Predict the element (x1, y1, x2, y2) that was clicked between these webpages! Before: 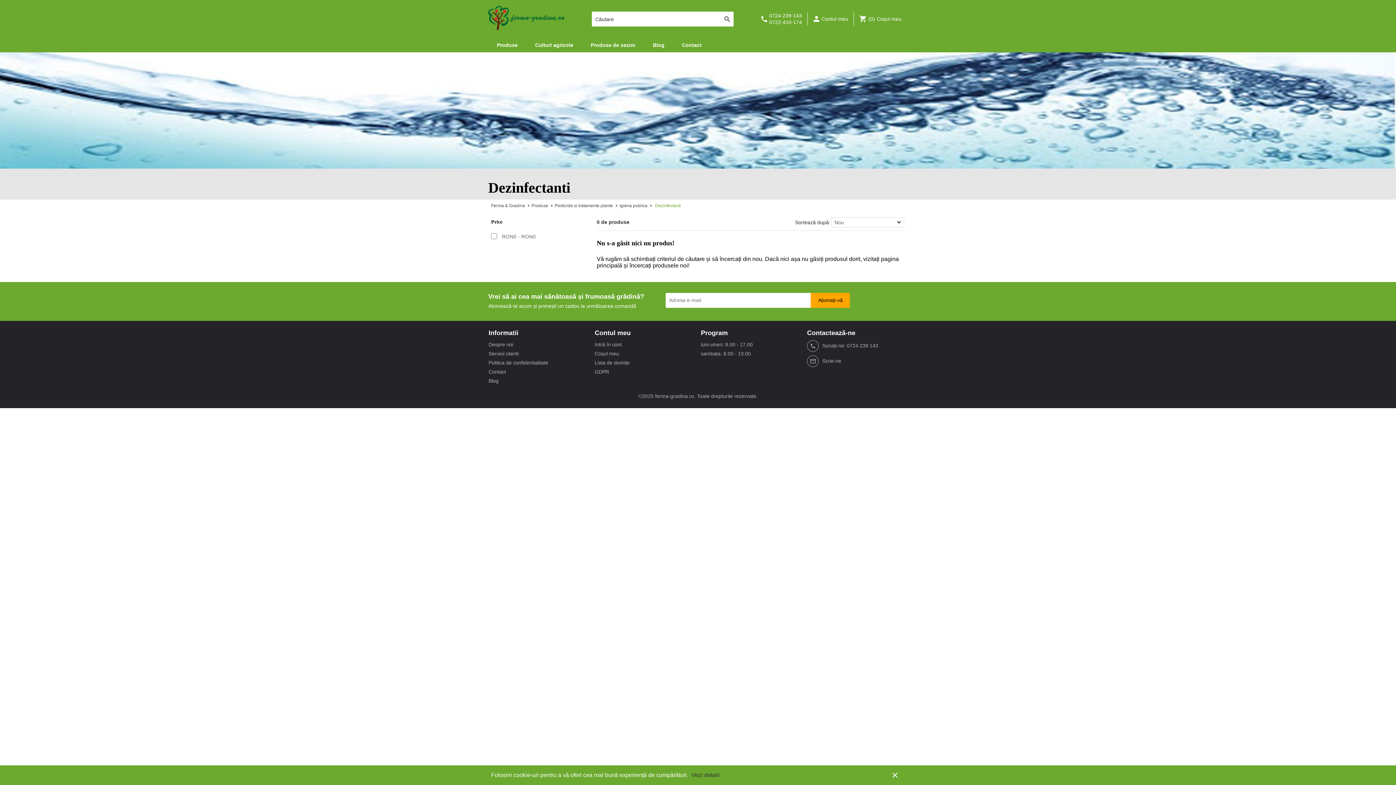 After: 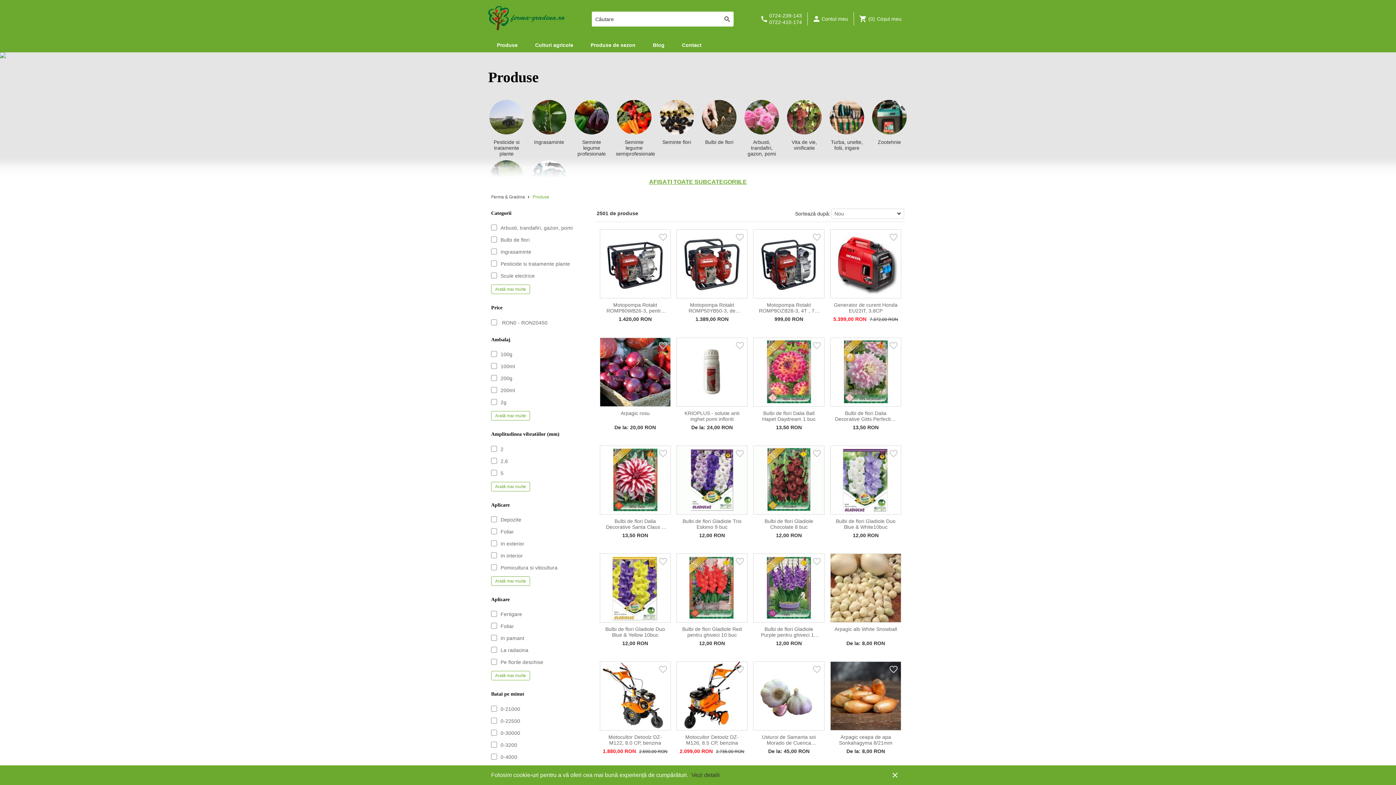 Action: bbox: (531, 203, 548, 208) label: Produse